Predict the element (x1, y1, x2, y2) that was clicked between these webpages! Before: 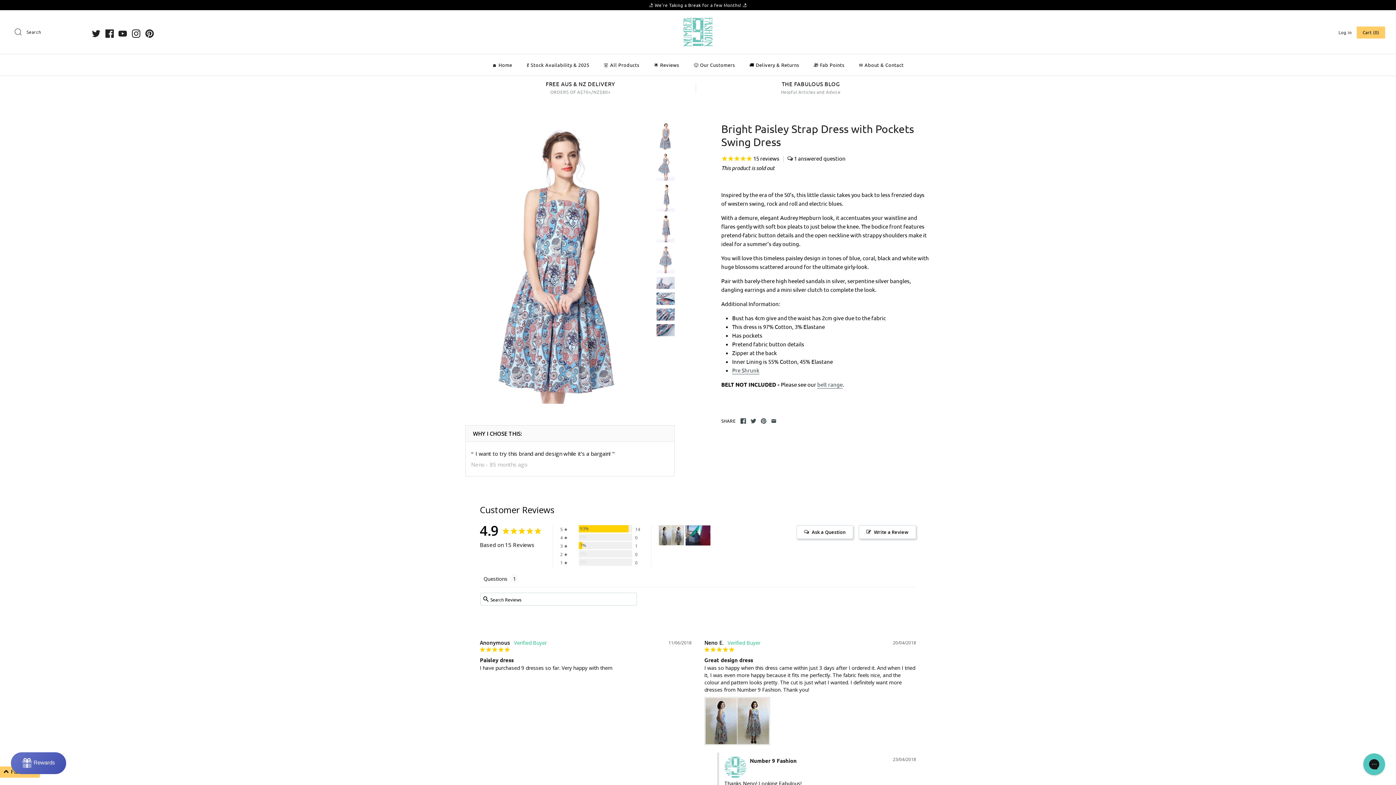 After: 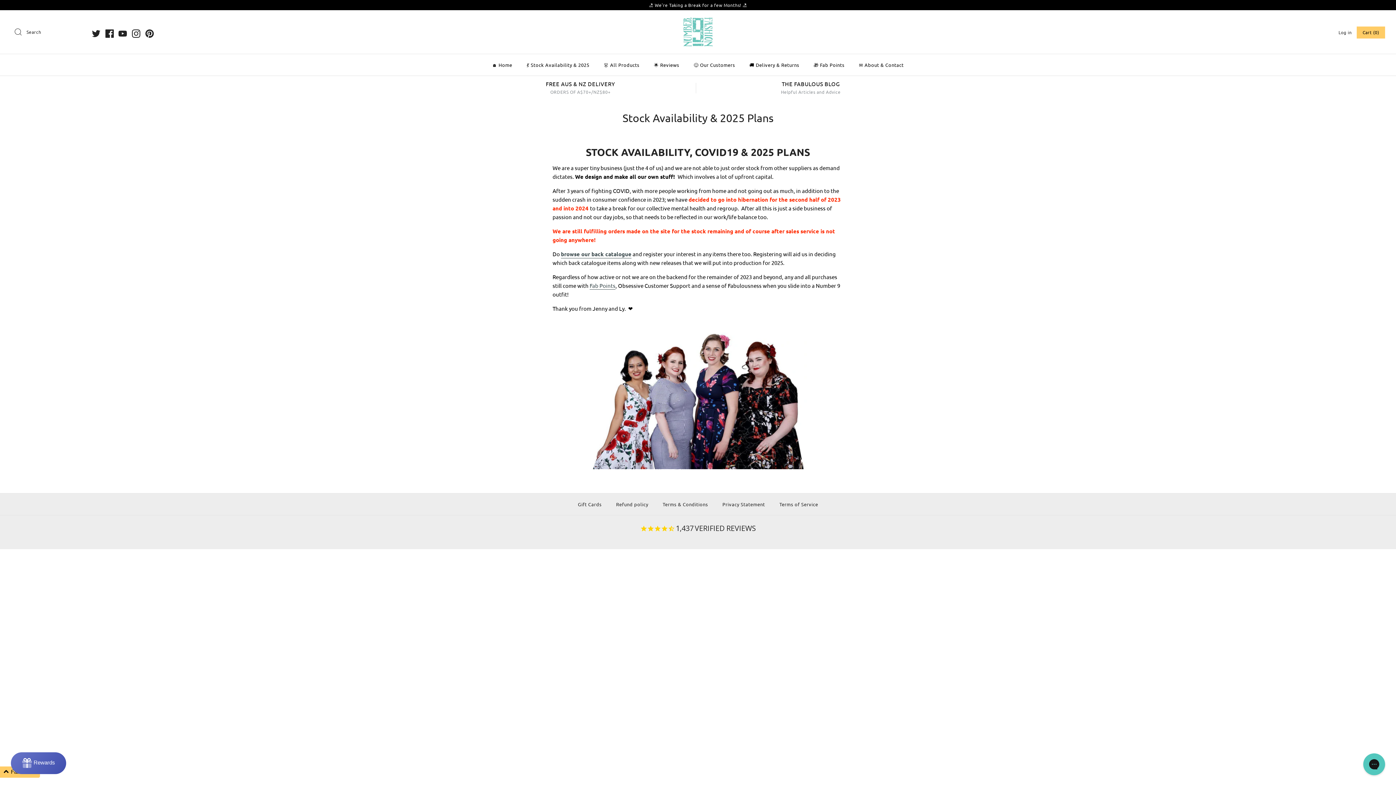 Action: bbox: (0, 0, 1396, 10) label: 🏖️ We're Taking a Break for a few Months! 🏖️